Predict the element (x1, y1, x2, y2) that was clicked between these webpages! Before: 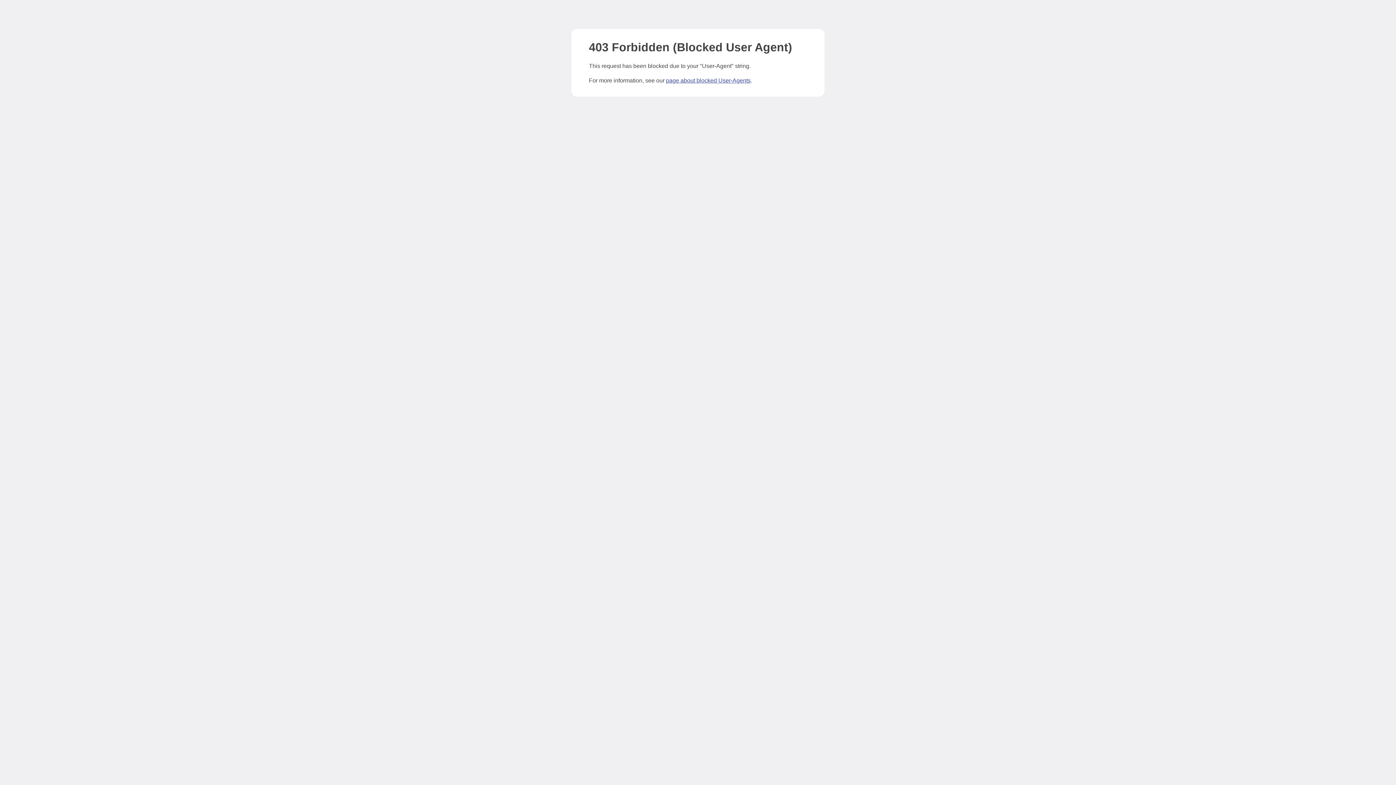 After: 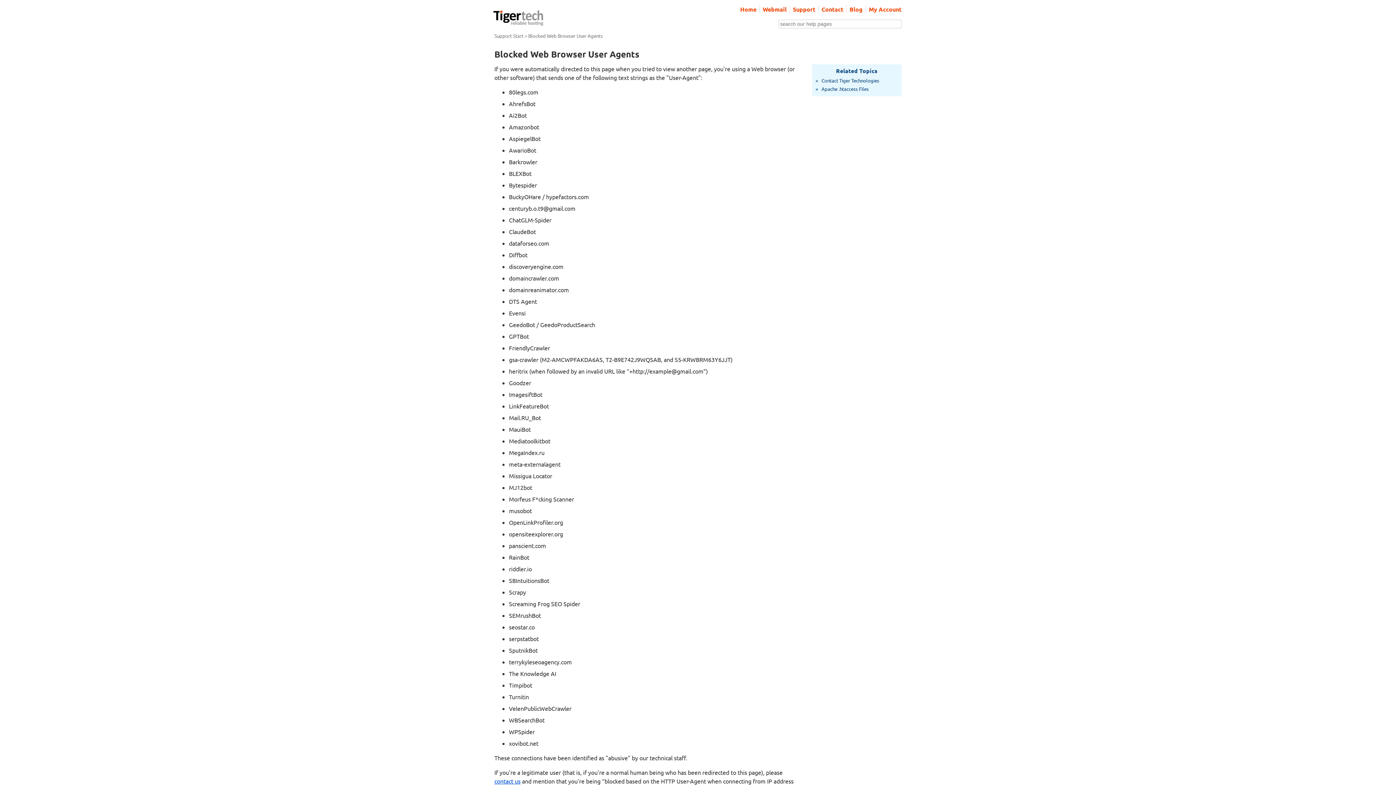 Action: label: page about blocked User-Agents bbox: (666, 77, 750, 83)